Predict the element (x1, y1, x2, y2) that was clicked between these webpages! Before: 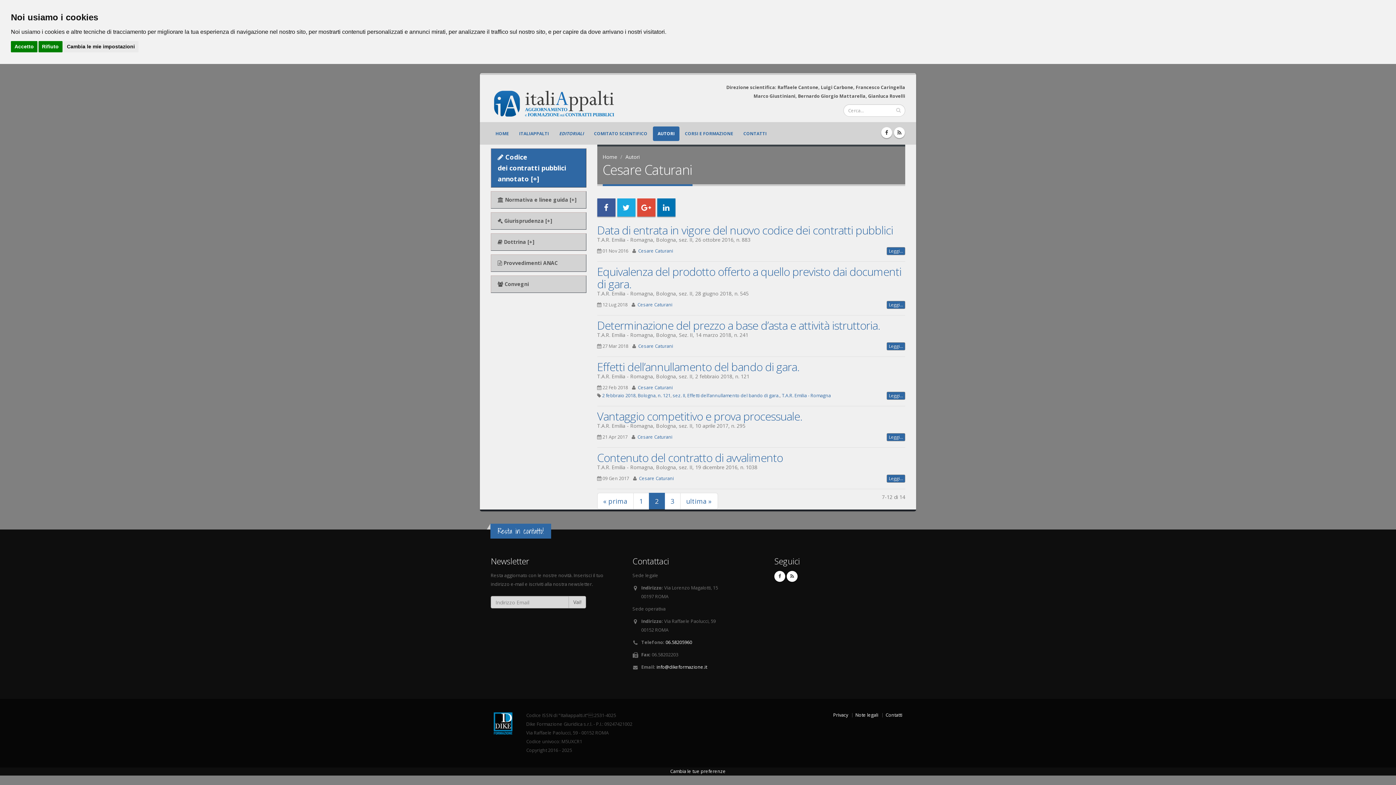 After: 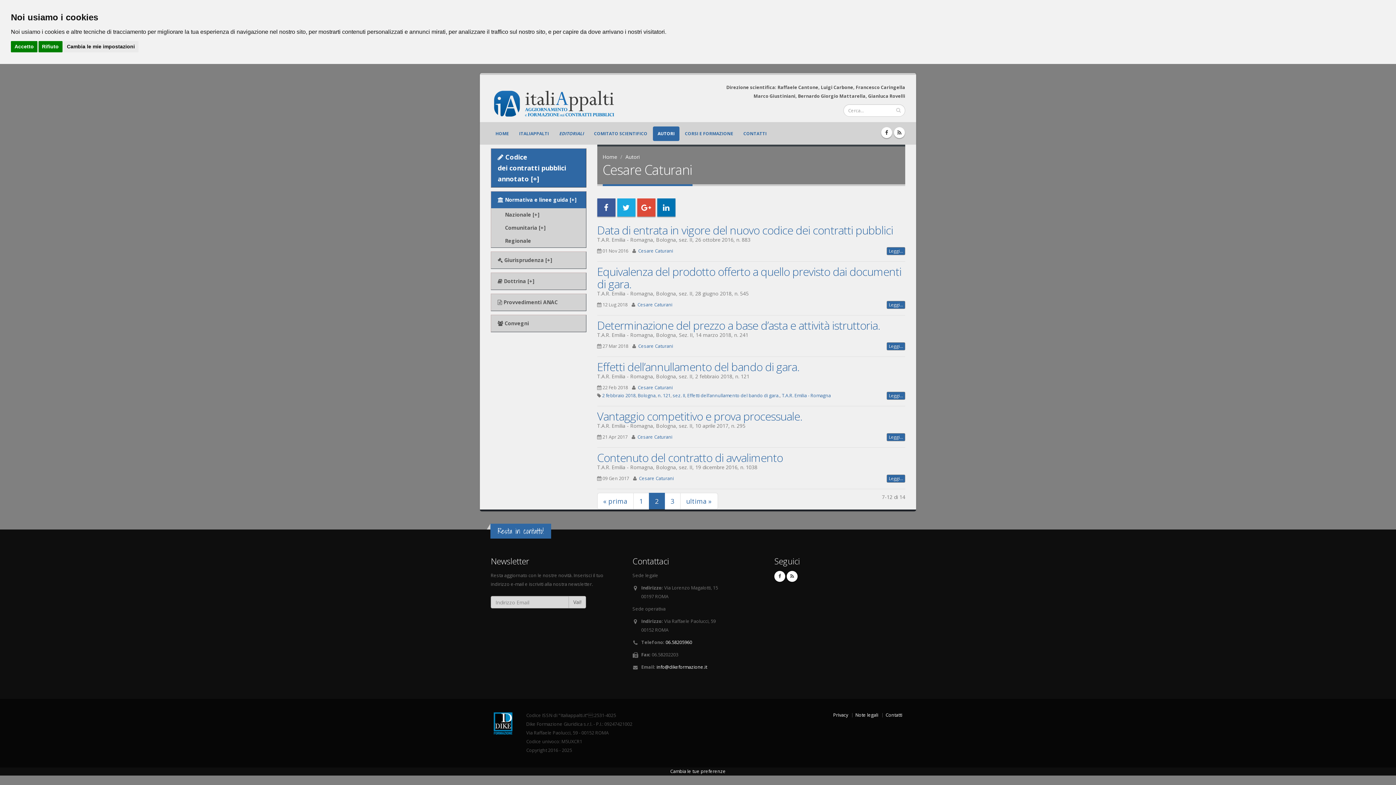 Action: bbox: (491, 191, 586, 208) label:  Normativa e linee guida [+]